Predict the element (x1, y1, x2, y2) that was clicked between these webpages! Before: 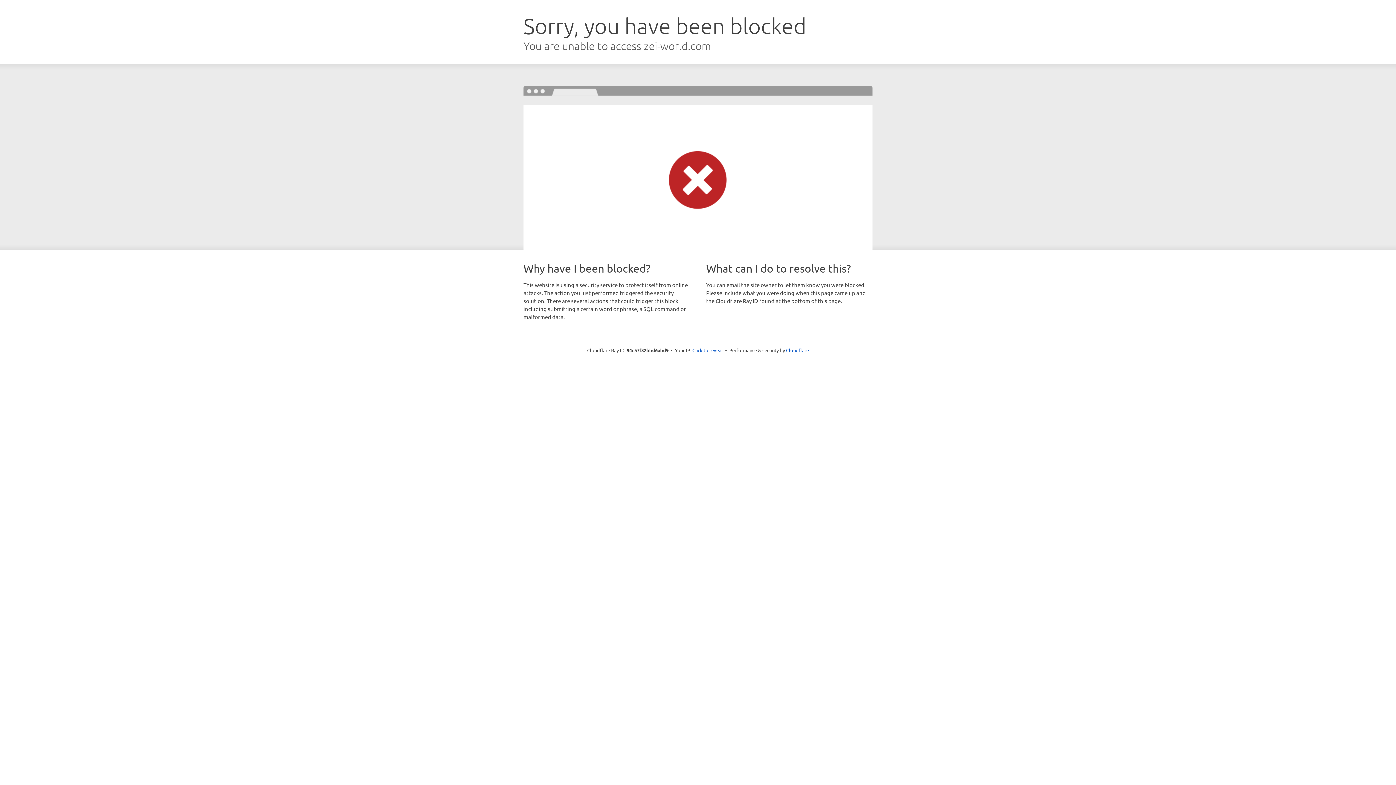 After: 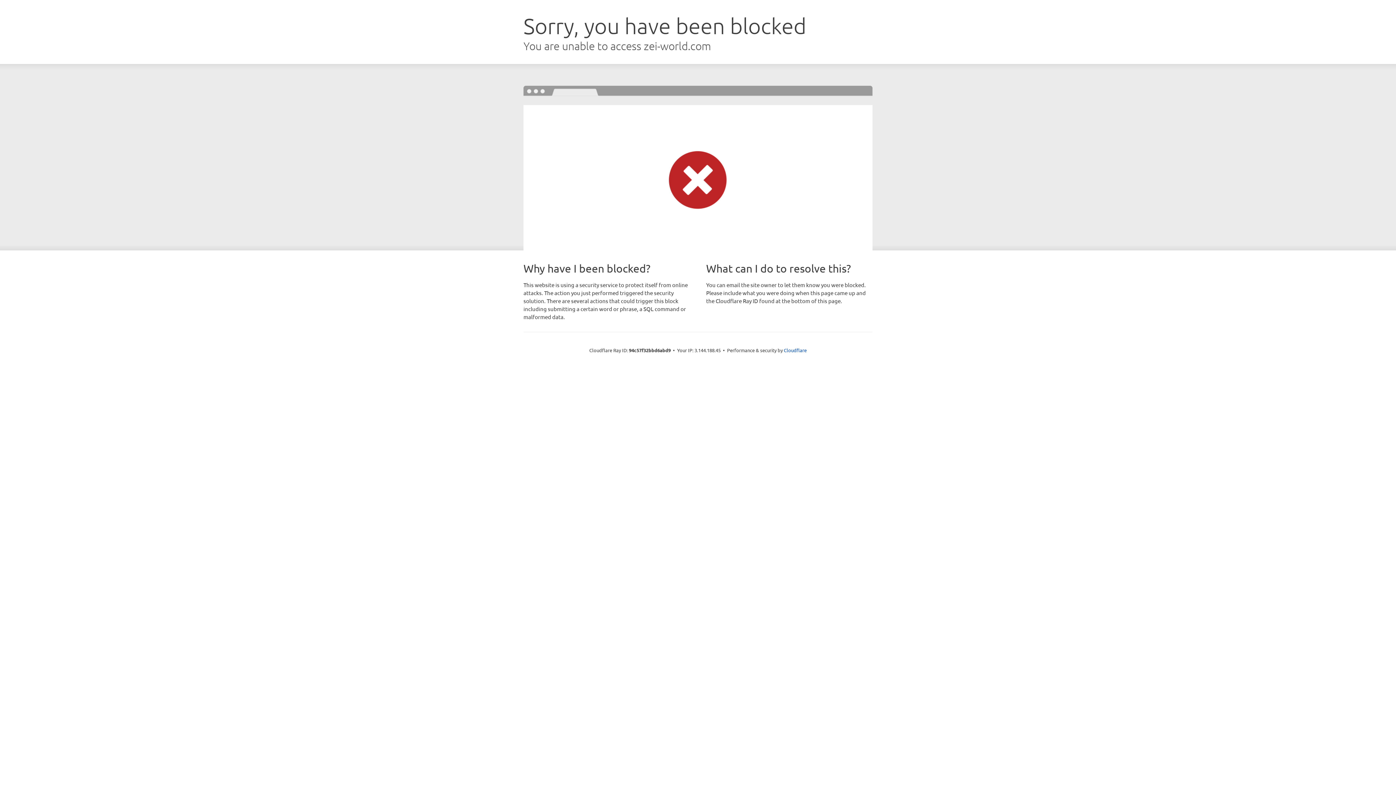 Action: label: Click to reveal bbox: (692, 346, 723, 353)